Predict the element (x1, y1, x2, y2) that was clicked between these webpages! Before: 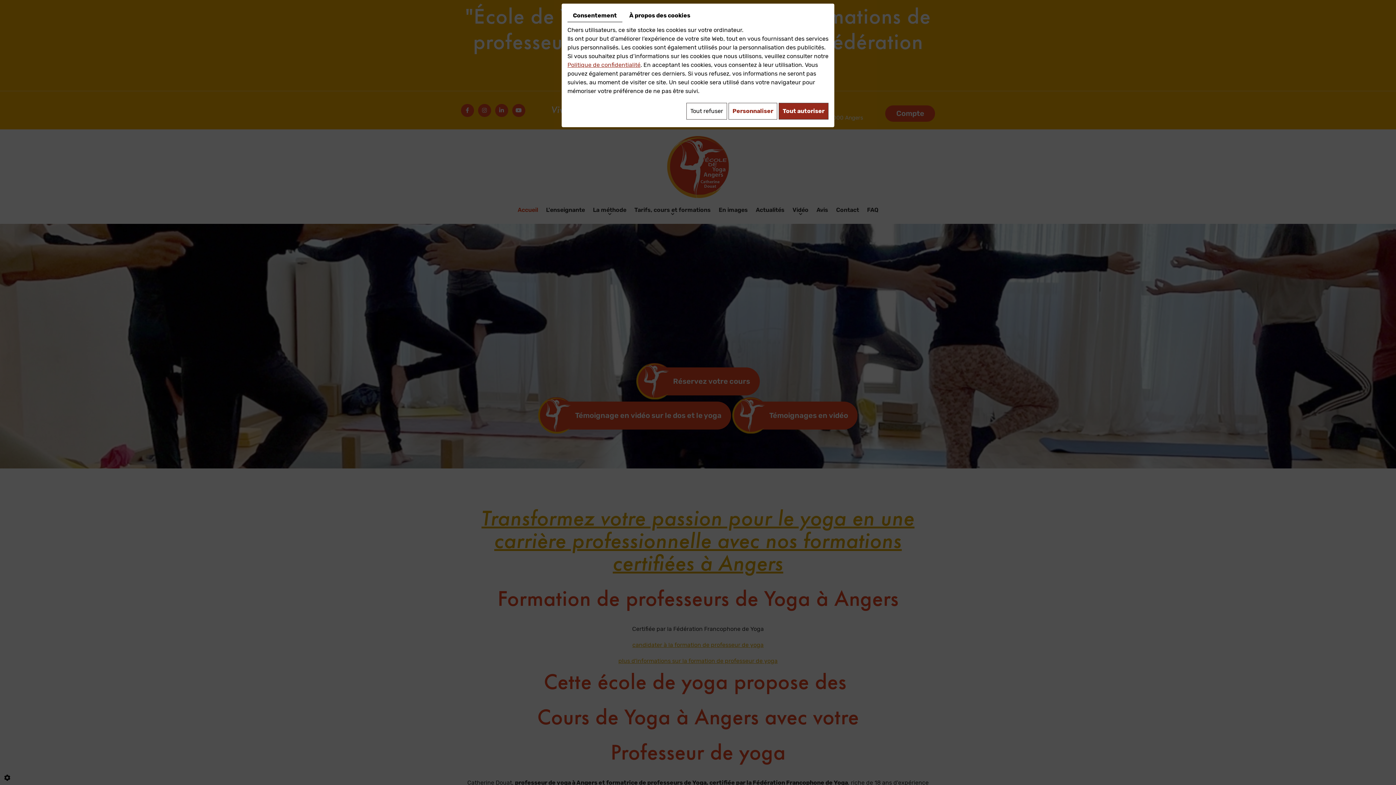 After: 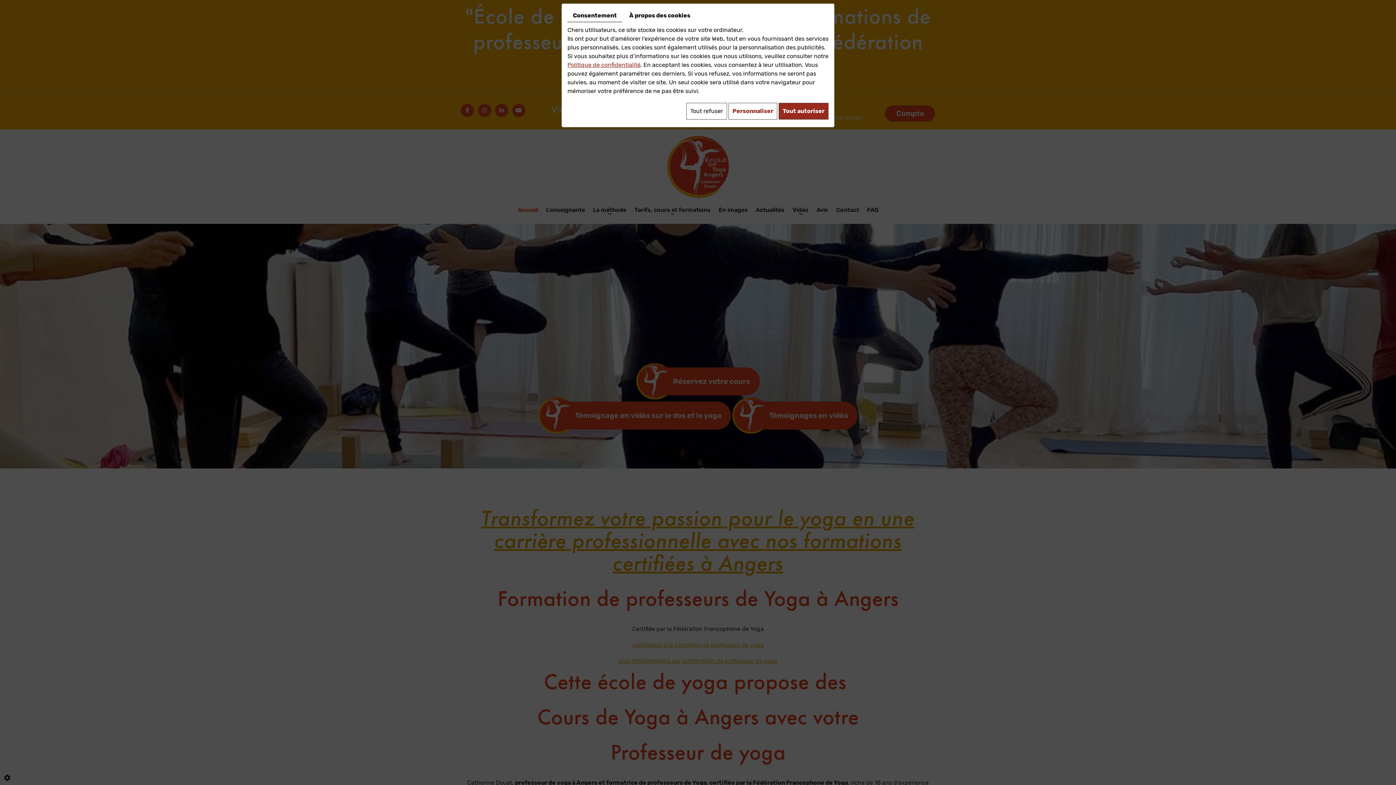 Action: bbox: (567, 9, 622, 22) label: Consentement